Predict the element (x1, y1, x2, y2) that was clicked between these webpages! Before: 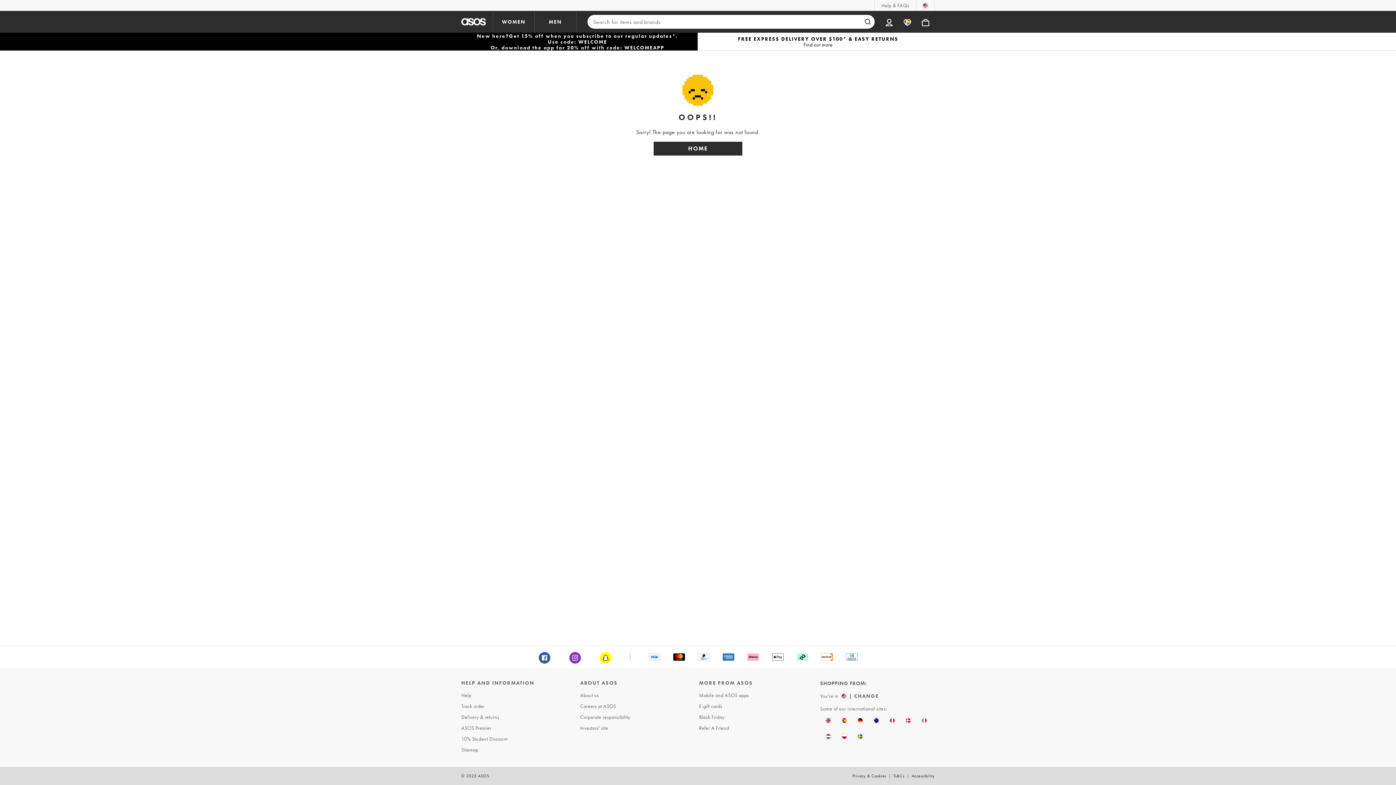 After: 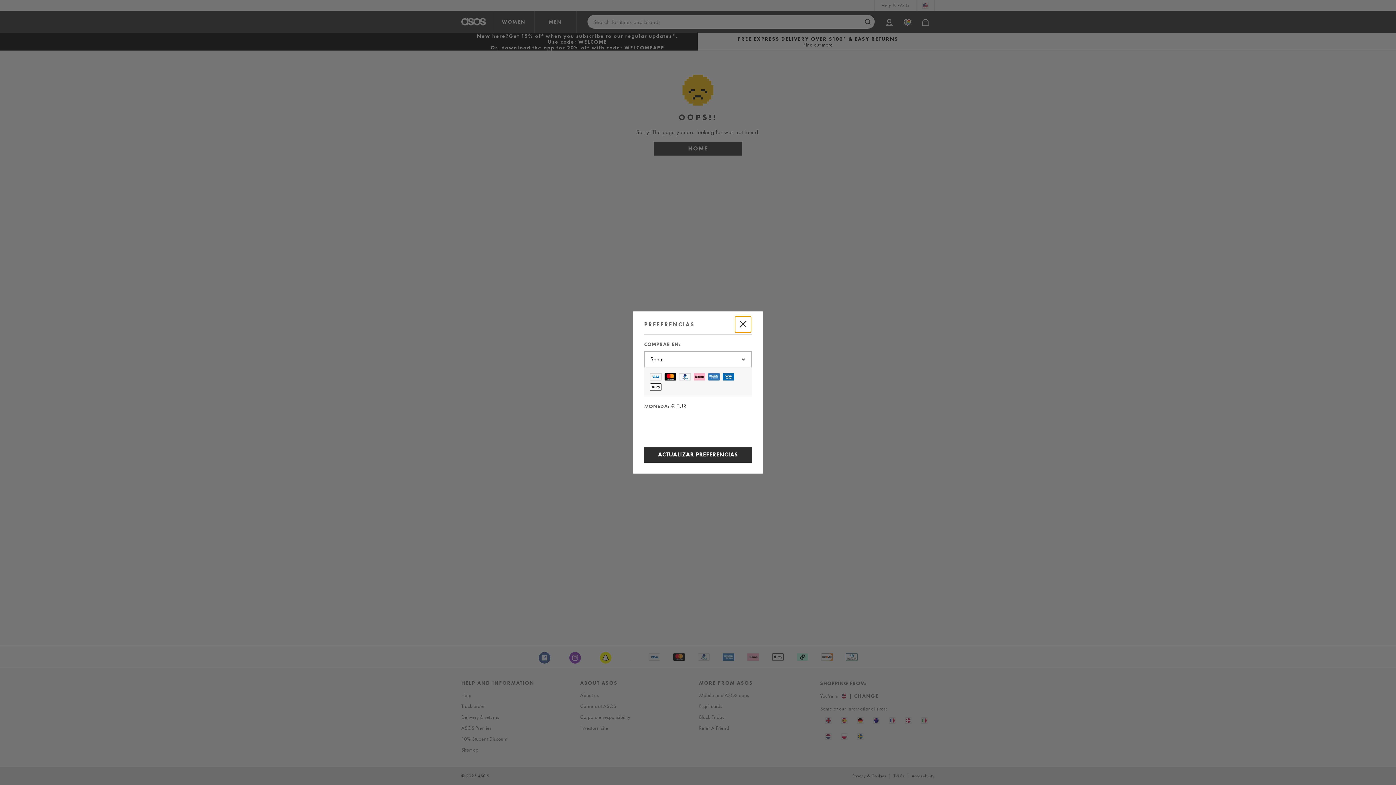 Action: bbox: (836, 712, 852, 728)